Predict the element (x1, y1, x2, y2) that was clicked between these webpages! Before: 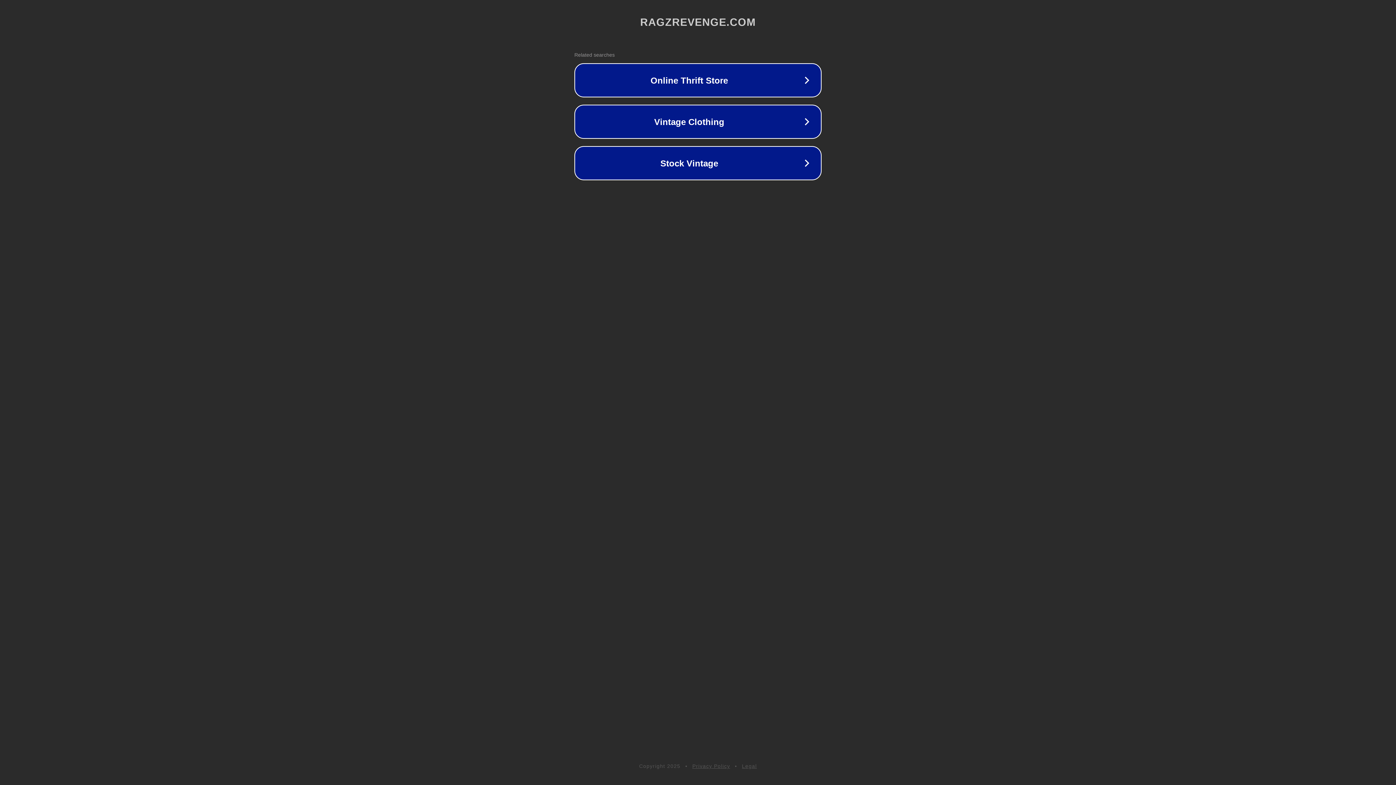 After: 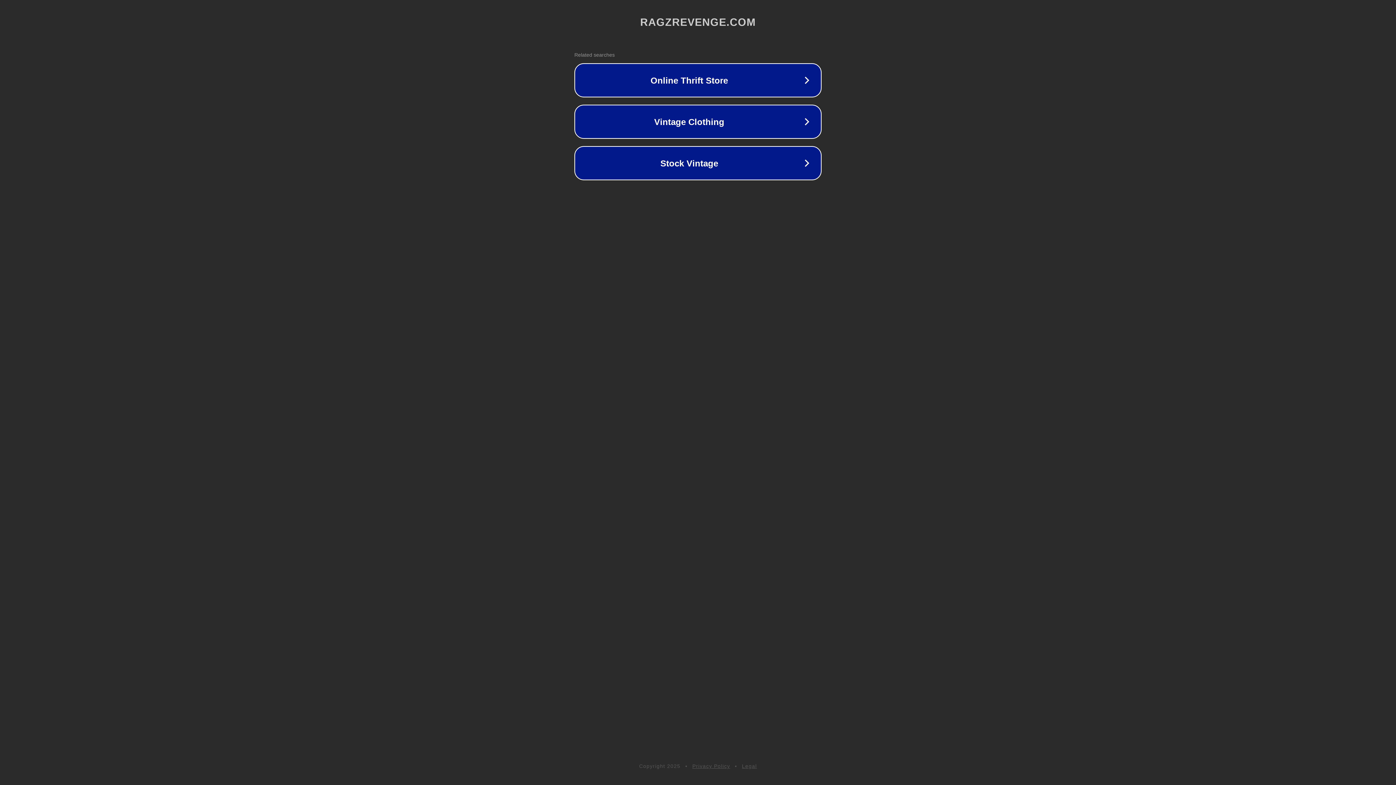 Action: bbox: (742, 763, 757, 769) label: Legal